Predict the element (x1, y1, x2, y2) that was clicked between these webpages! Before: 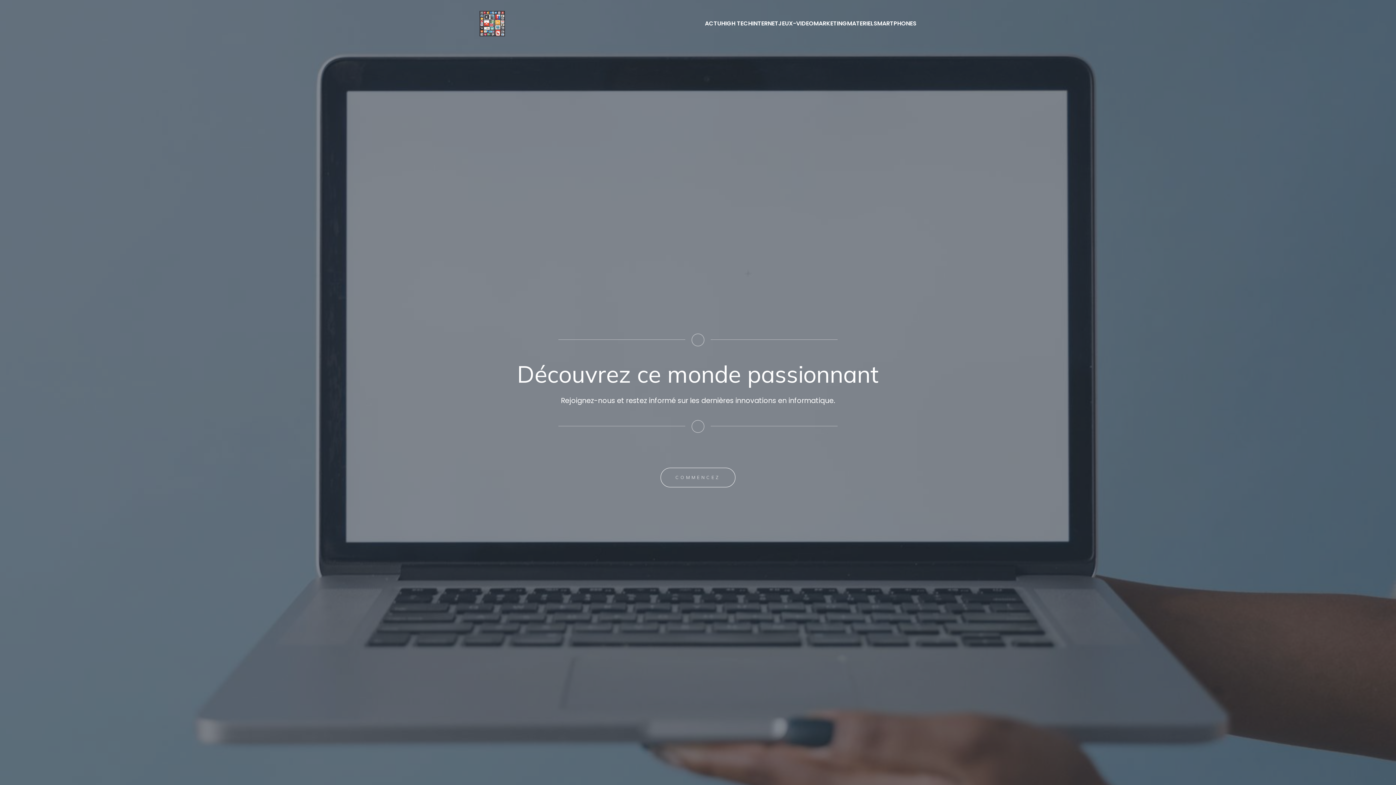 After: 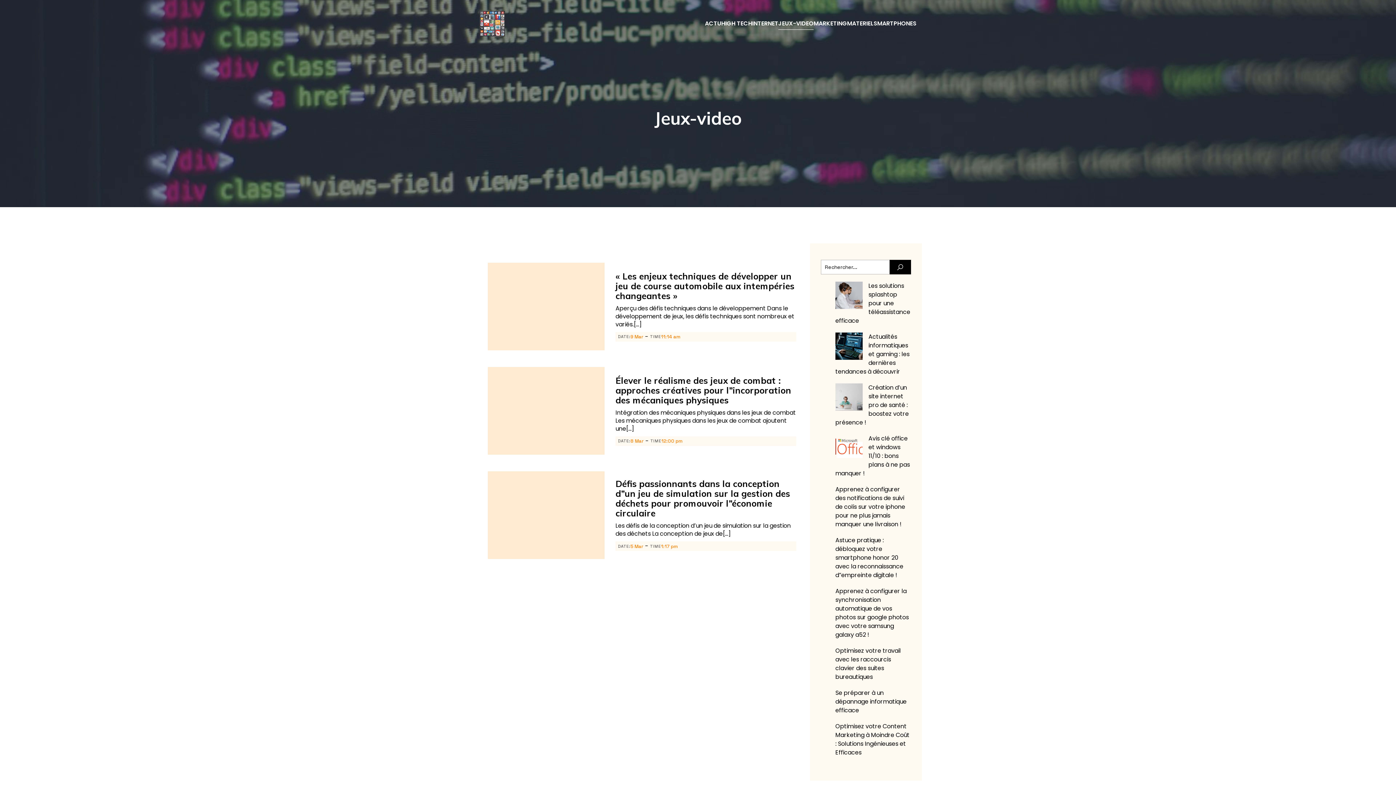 Action: bbox: (778, 17, 813, 29) label: JEUX-VIDEO